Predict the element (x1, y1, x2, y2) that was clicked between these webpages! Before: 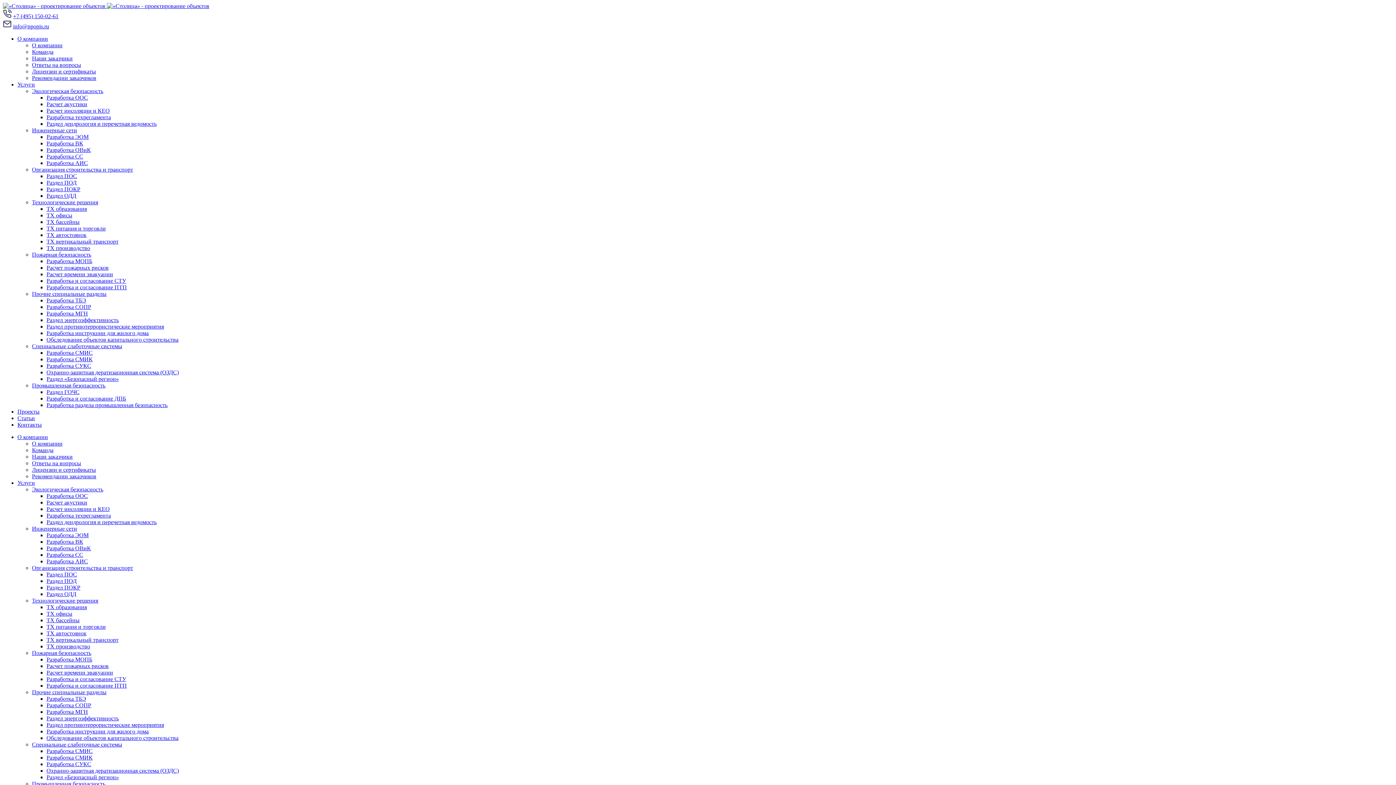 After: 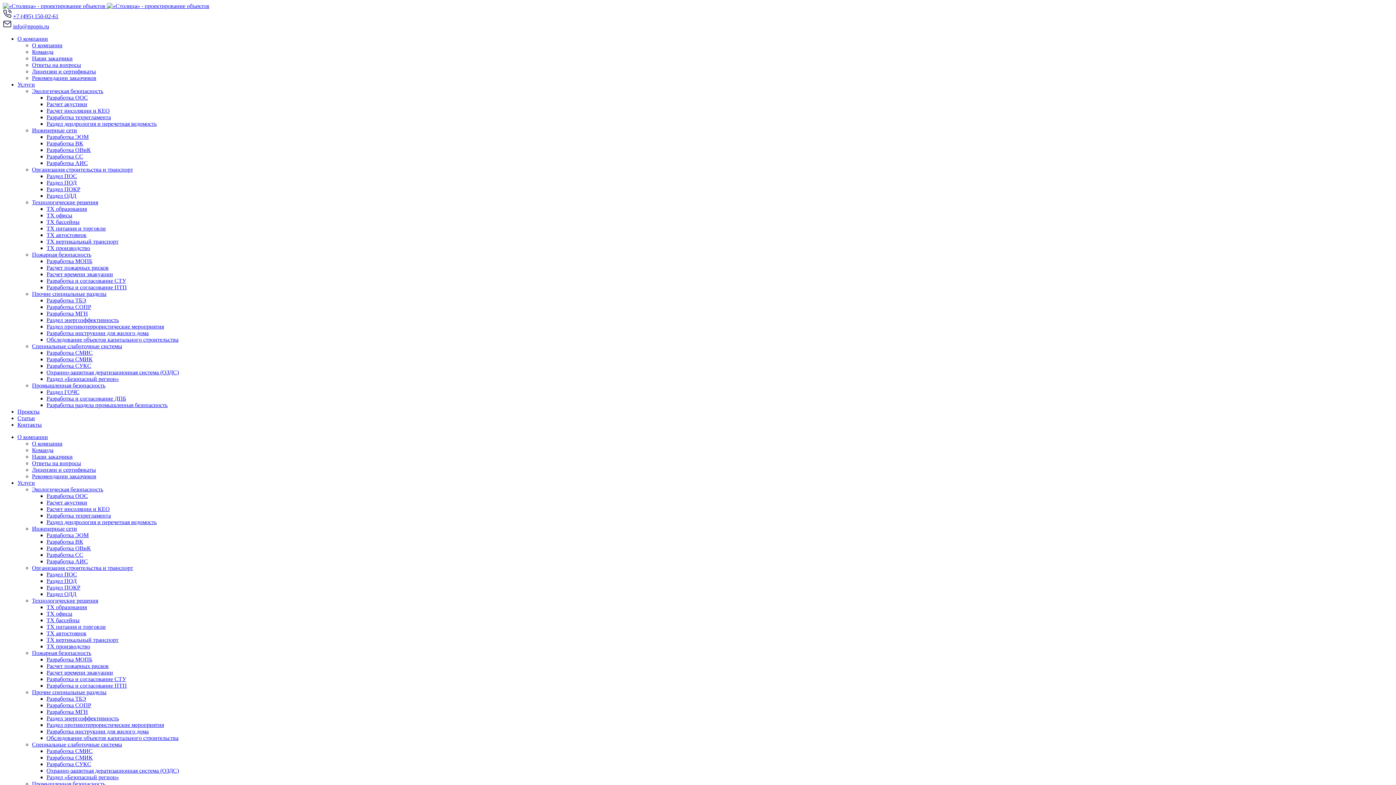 Action: label: Обследование объектов капитального строительства bbox: (46, 336, 178, 342)